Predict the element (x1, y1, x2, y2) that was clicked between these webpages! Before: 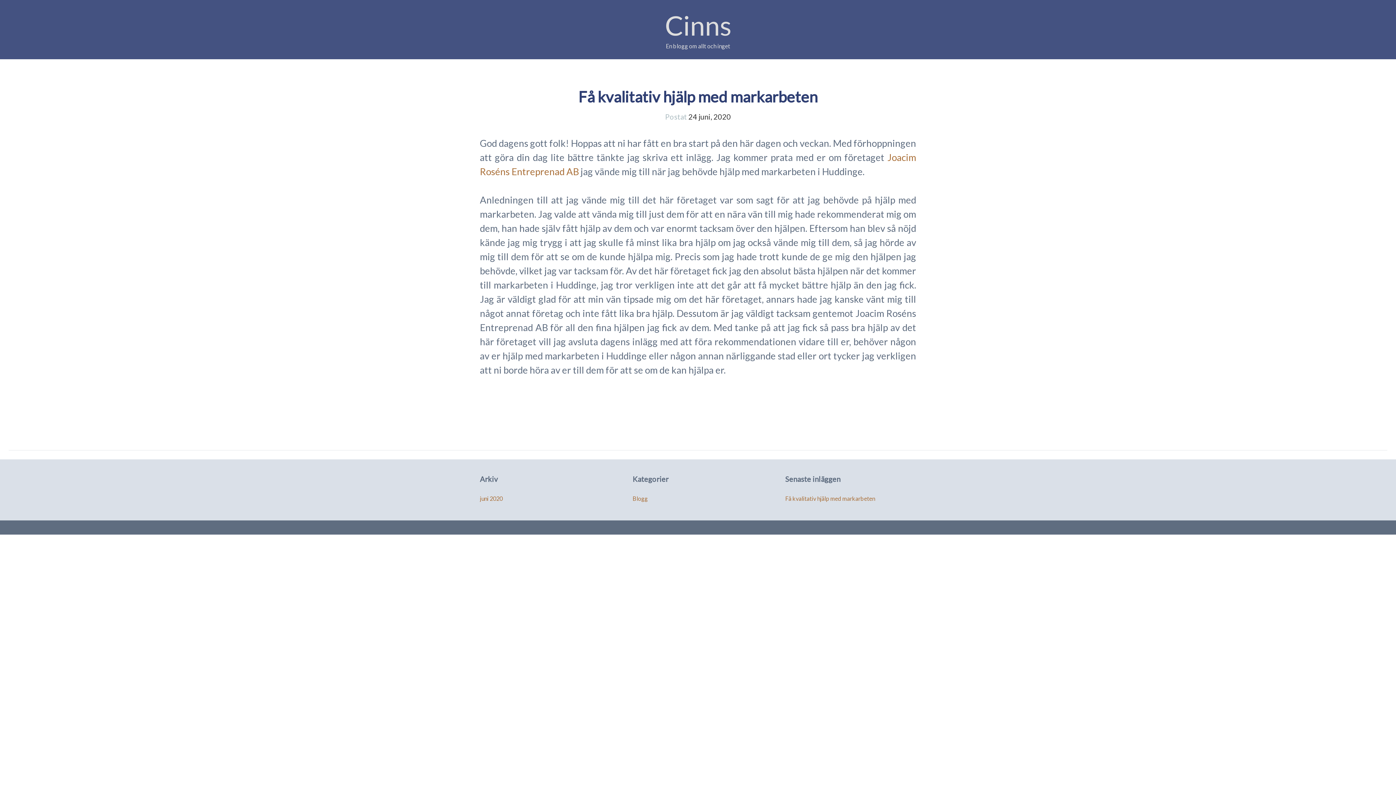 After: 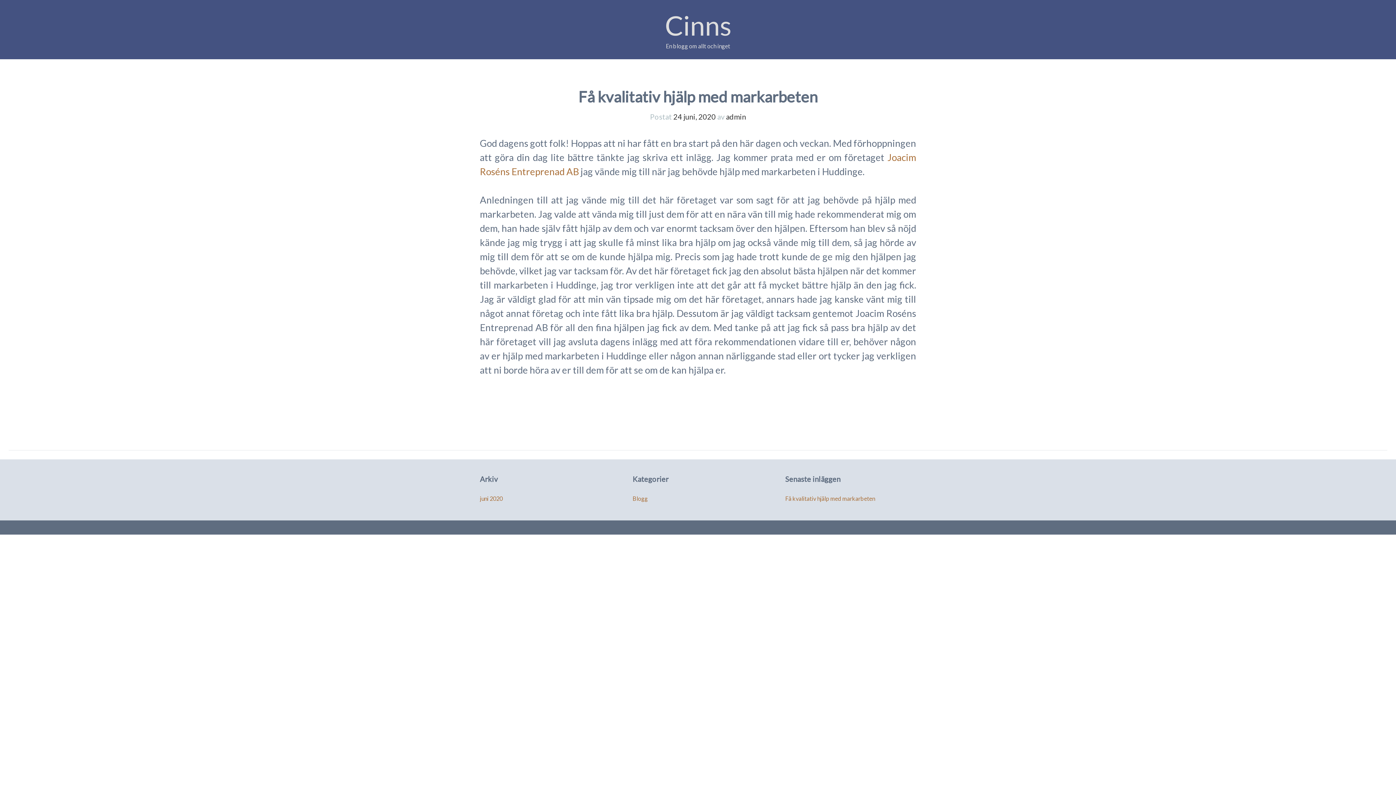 Action: label: Få kvalitativ hjälp med markarbeten bbox: (785, 495, 875, 502)